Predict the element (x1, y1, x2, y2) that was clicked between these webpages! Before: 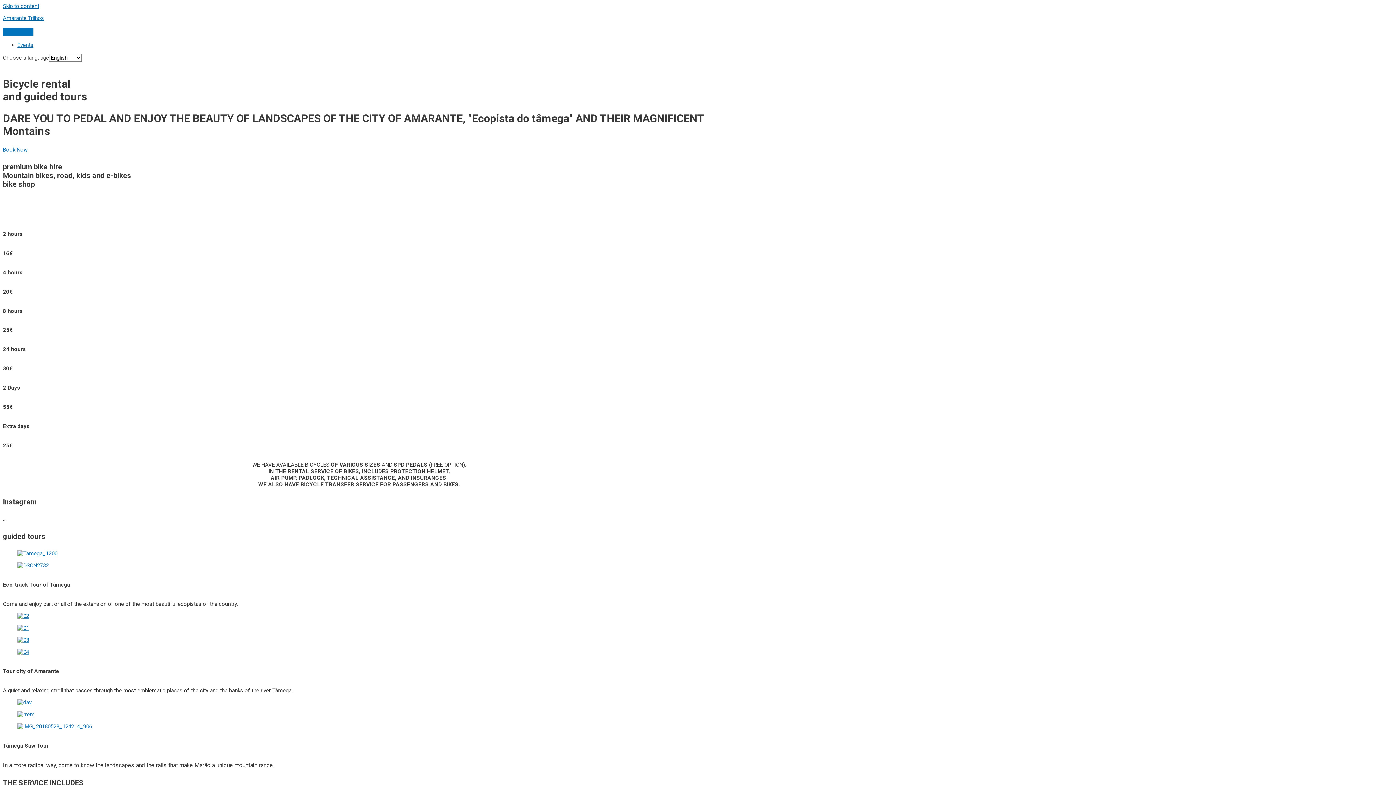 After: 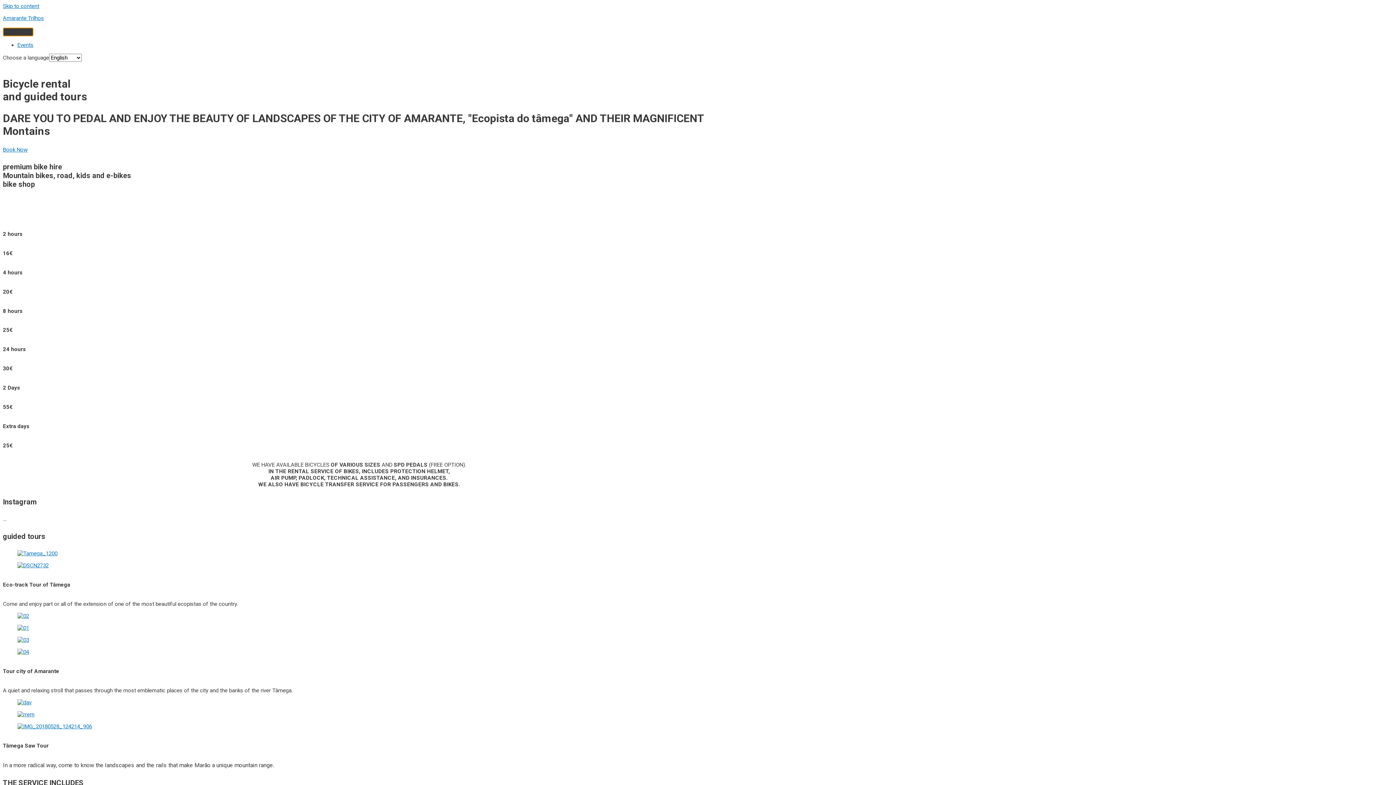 Action: bbox: (2, 27, 33, 36)